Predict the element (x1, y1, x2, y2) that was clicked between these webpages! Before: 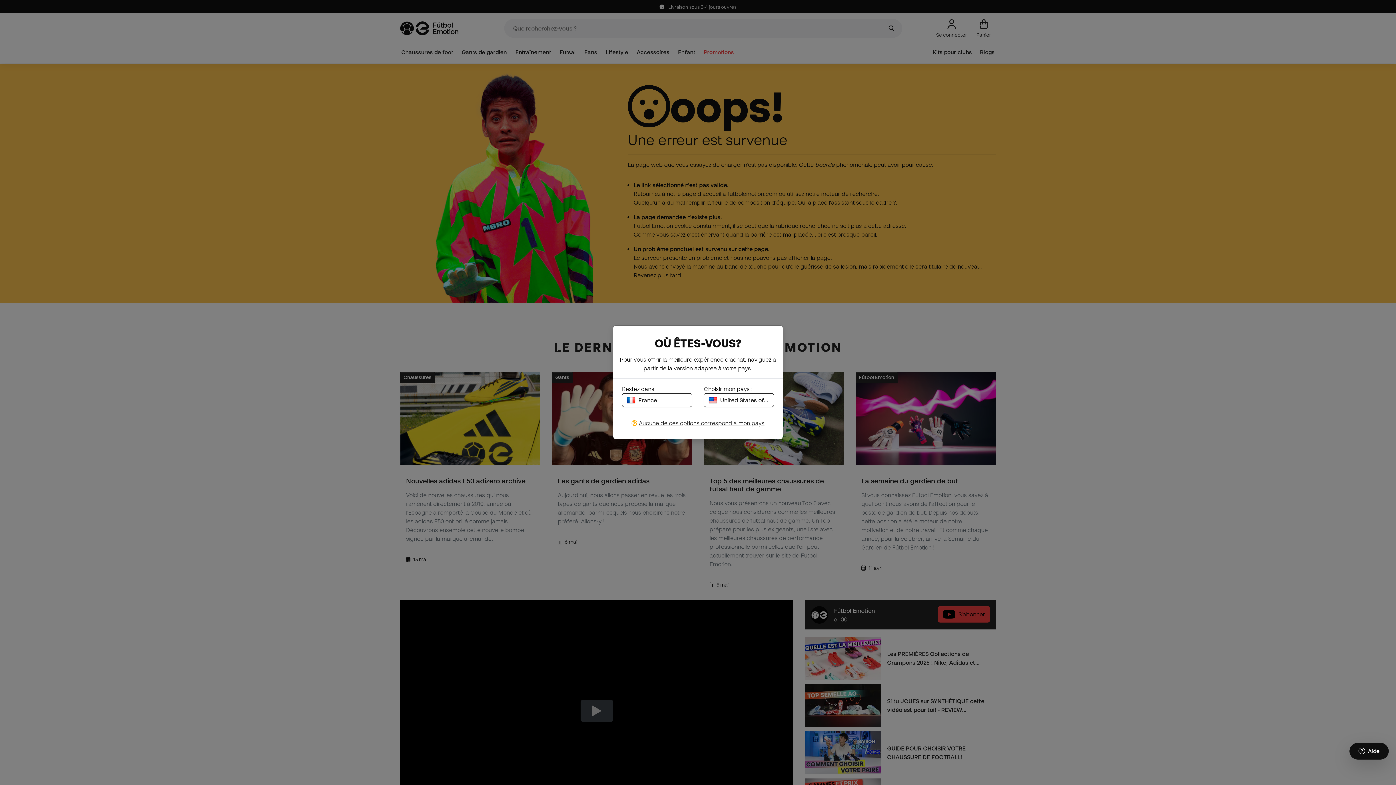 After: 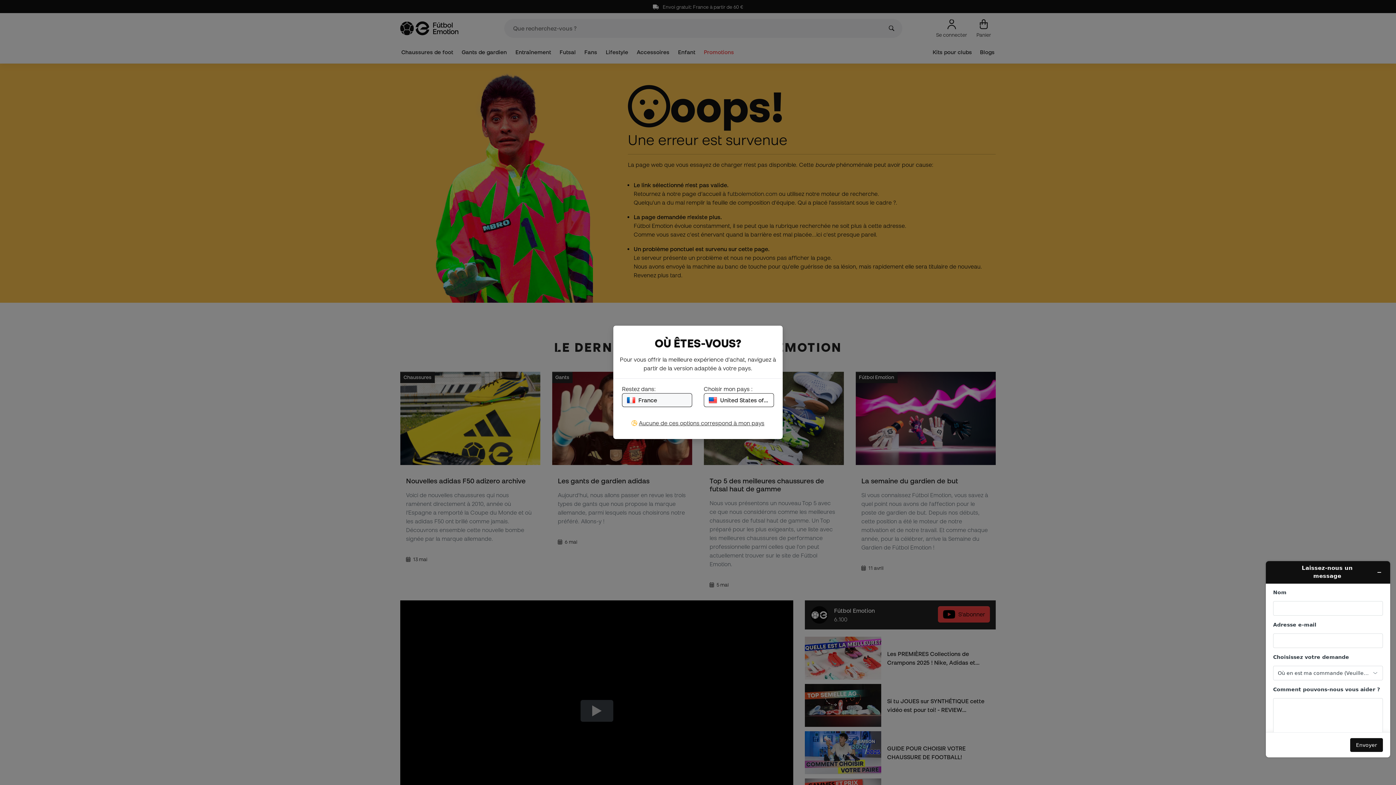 Action: label: Launch Help Chat Window bbox: (1349, 743, 1389, 760)